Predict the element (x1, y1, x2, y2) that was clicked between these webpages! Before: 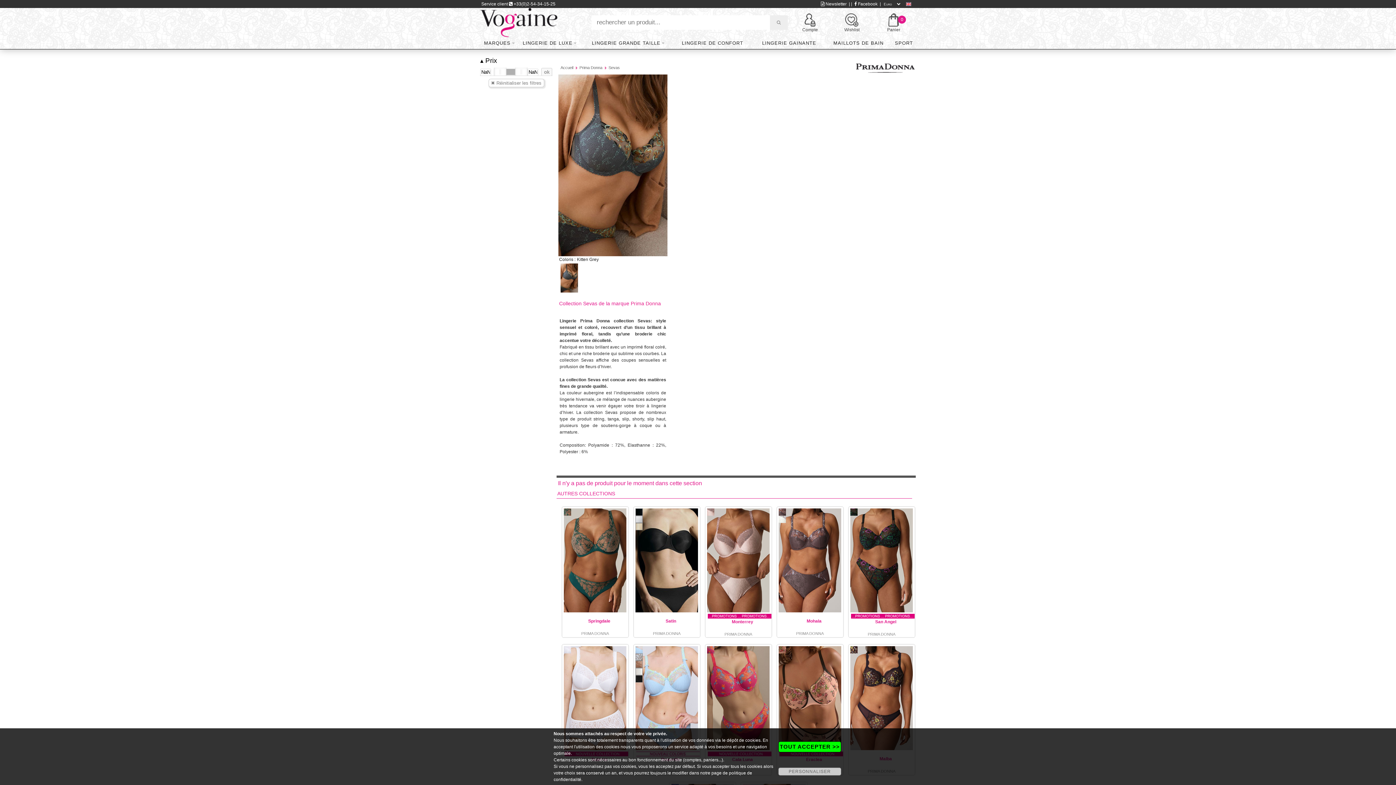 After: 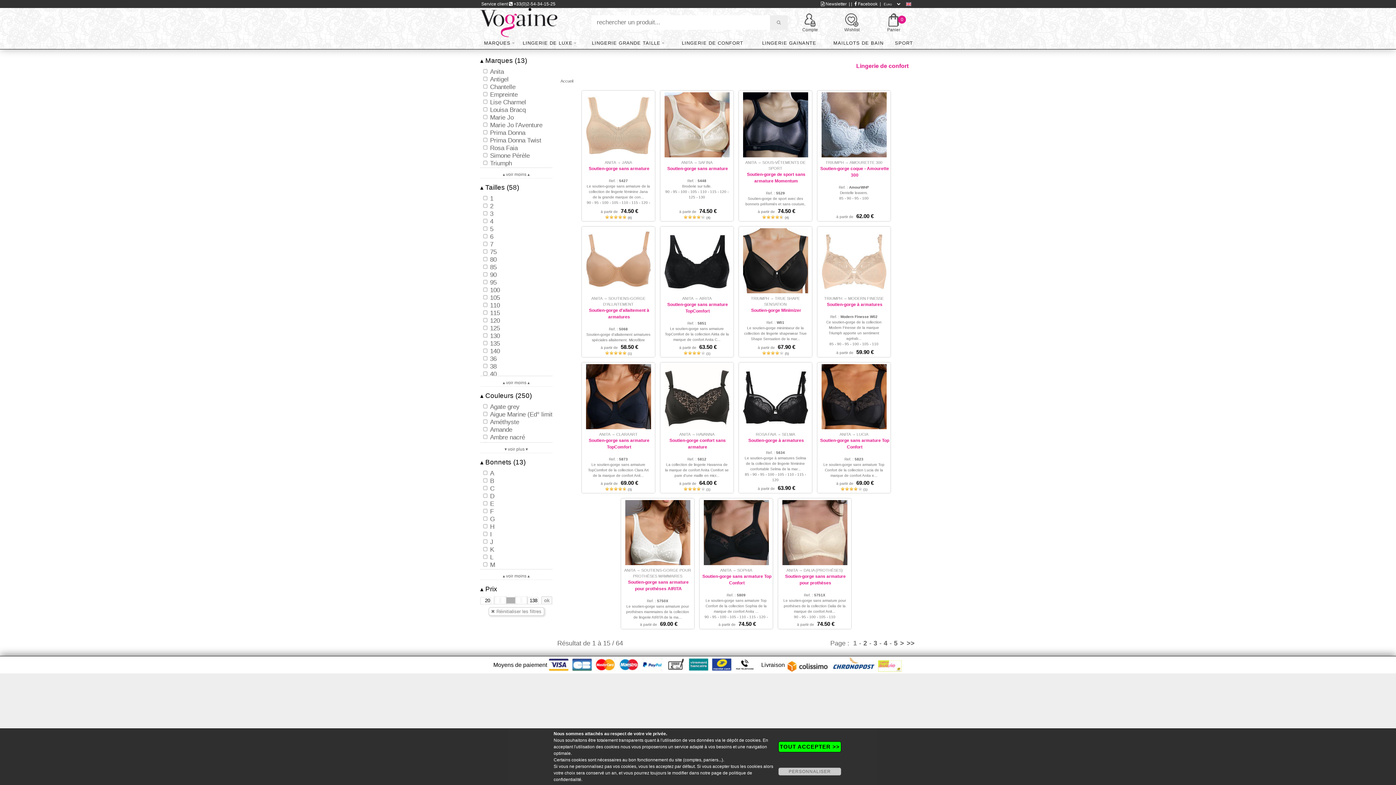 Action: bbox: (672, 37, 753, 49) label: LINGERIE DE CONFORT